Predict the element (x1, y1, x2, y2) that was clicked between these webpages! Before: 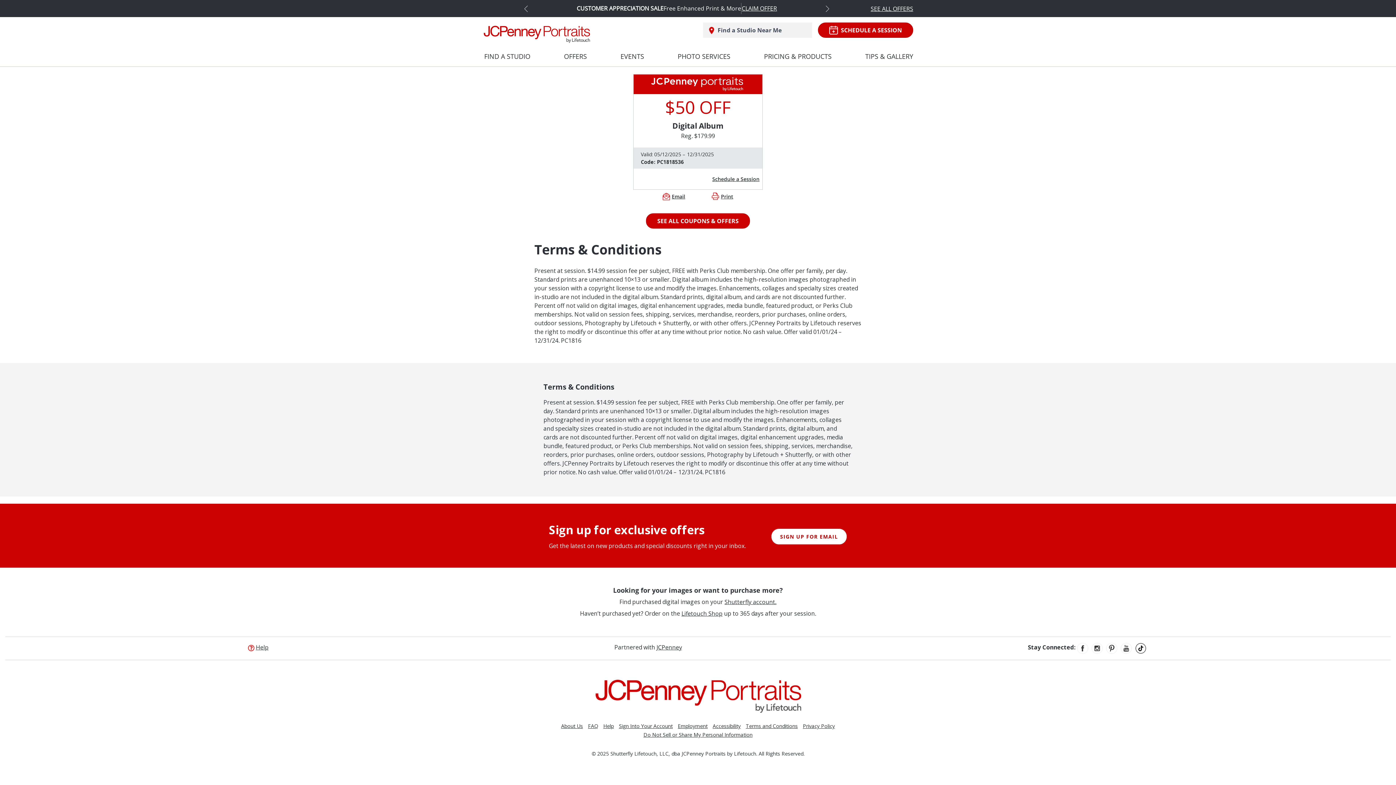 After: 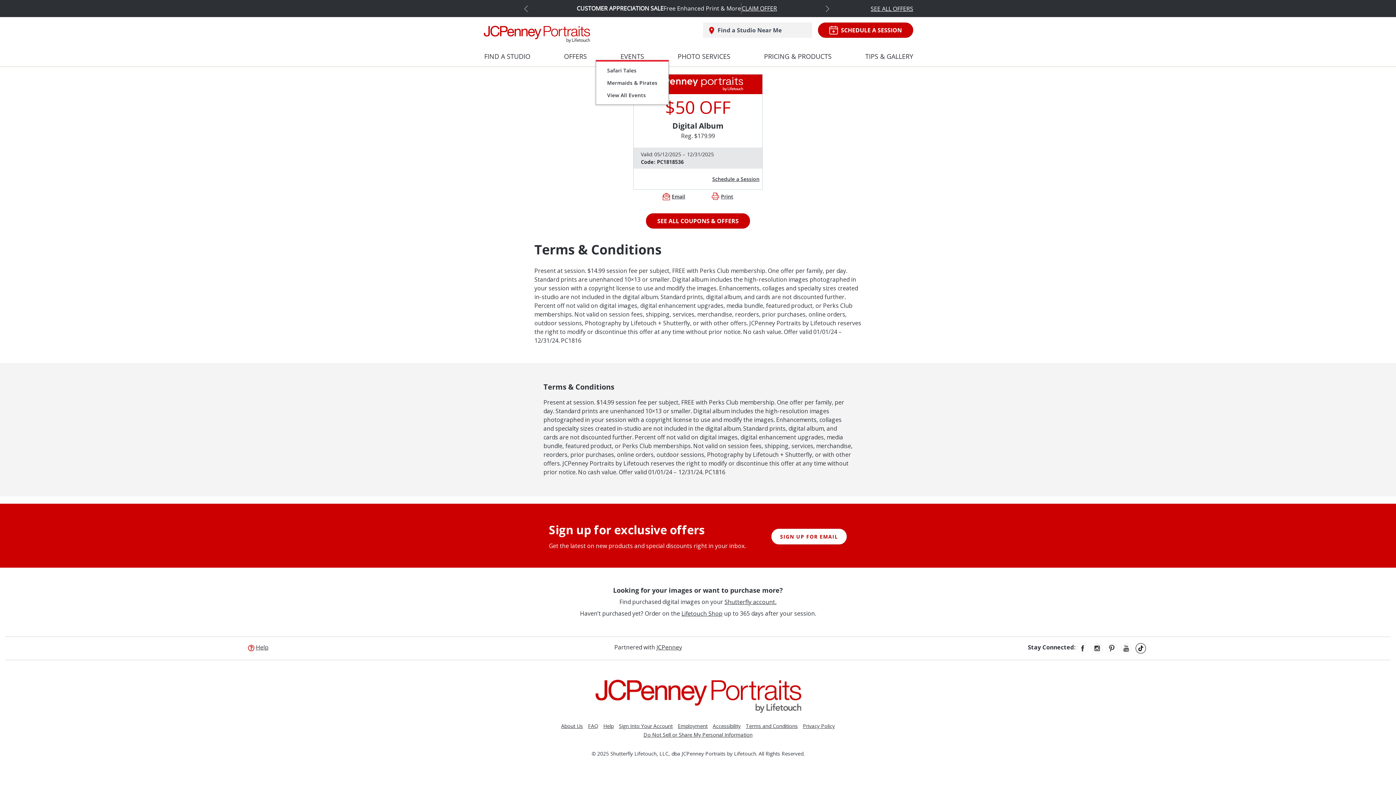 Action: bbox: (620, 52, 644, 60) label: EVENTS